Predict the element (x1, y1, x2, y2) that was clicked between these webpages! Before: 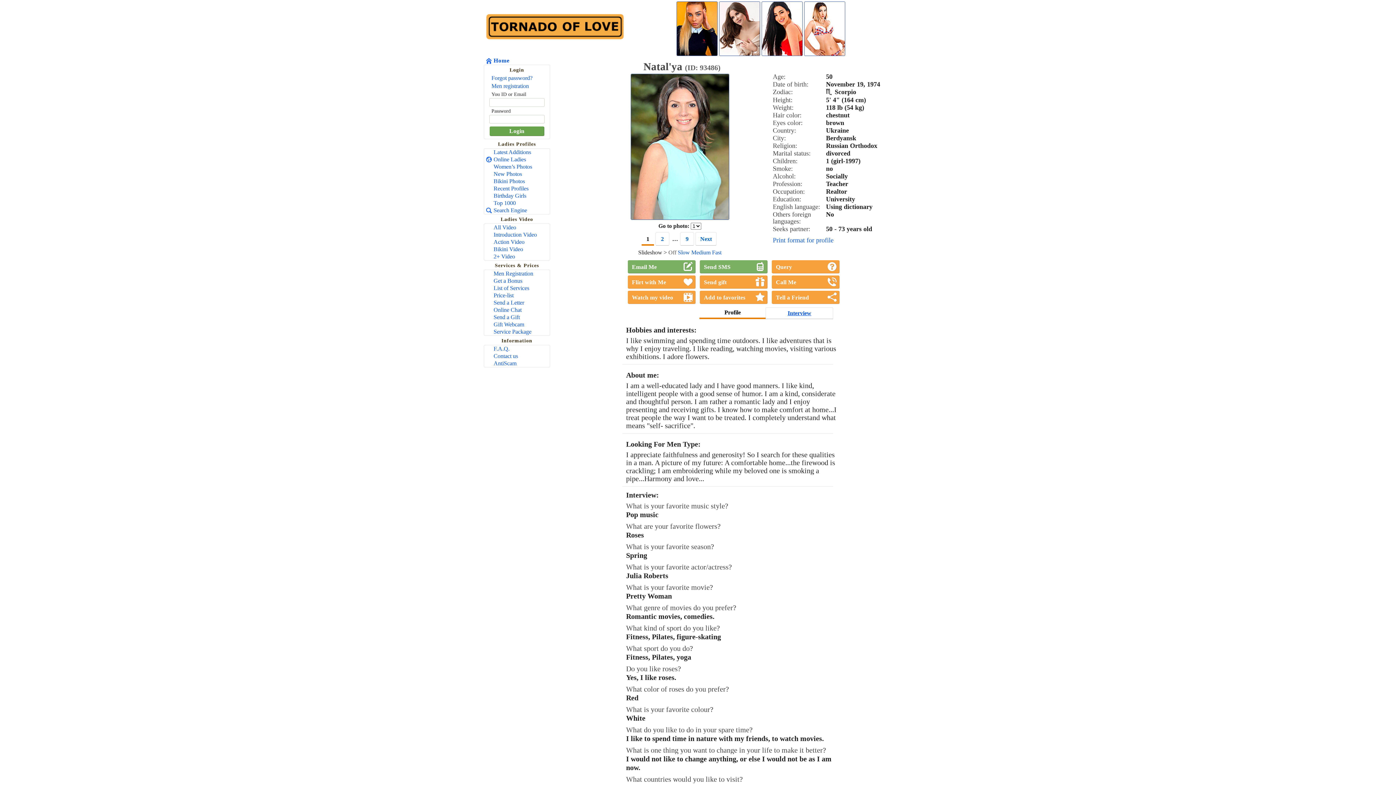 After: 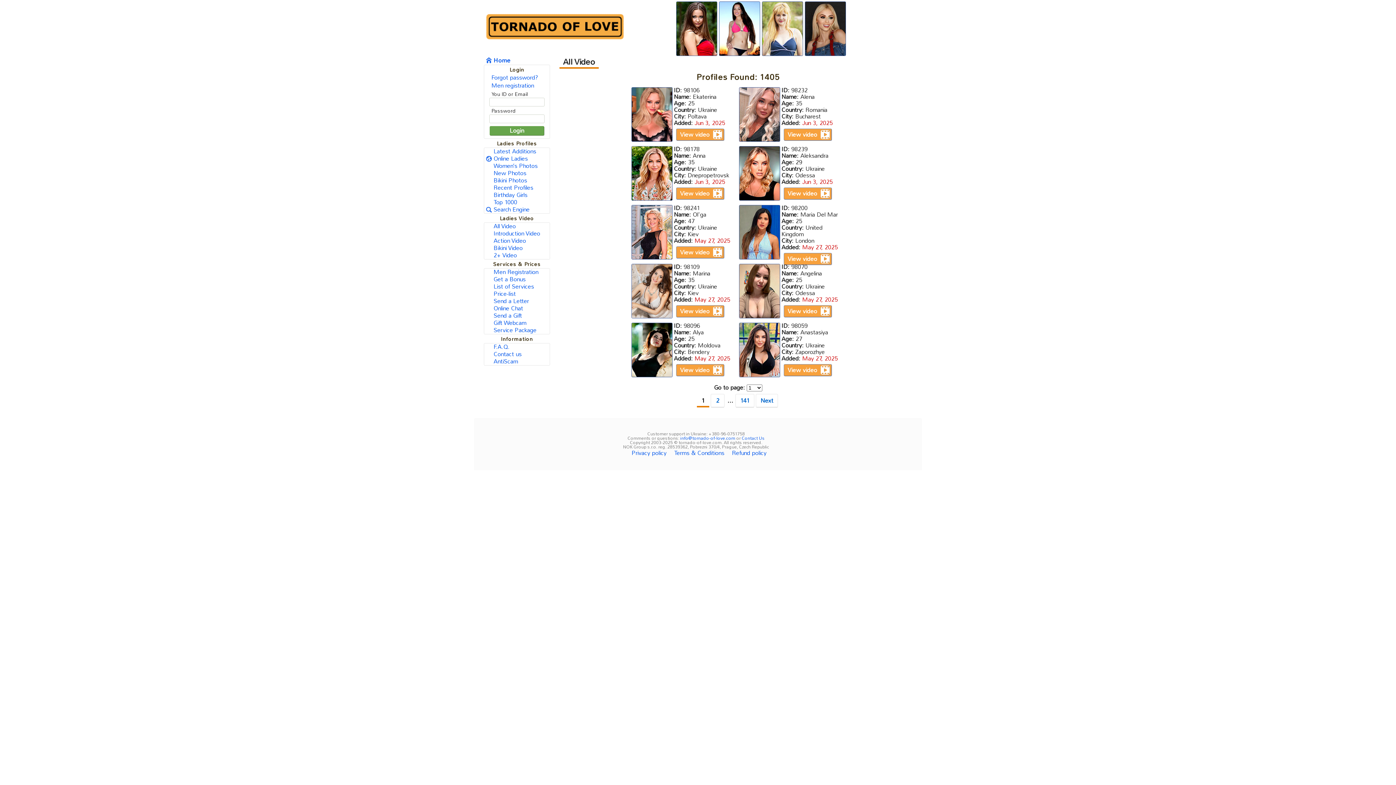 Action: bbox: (484, 224, 549, 231) label: All Video